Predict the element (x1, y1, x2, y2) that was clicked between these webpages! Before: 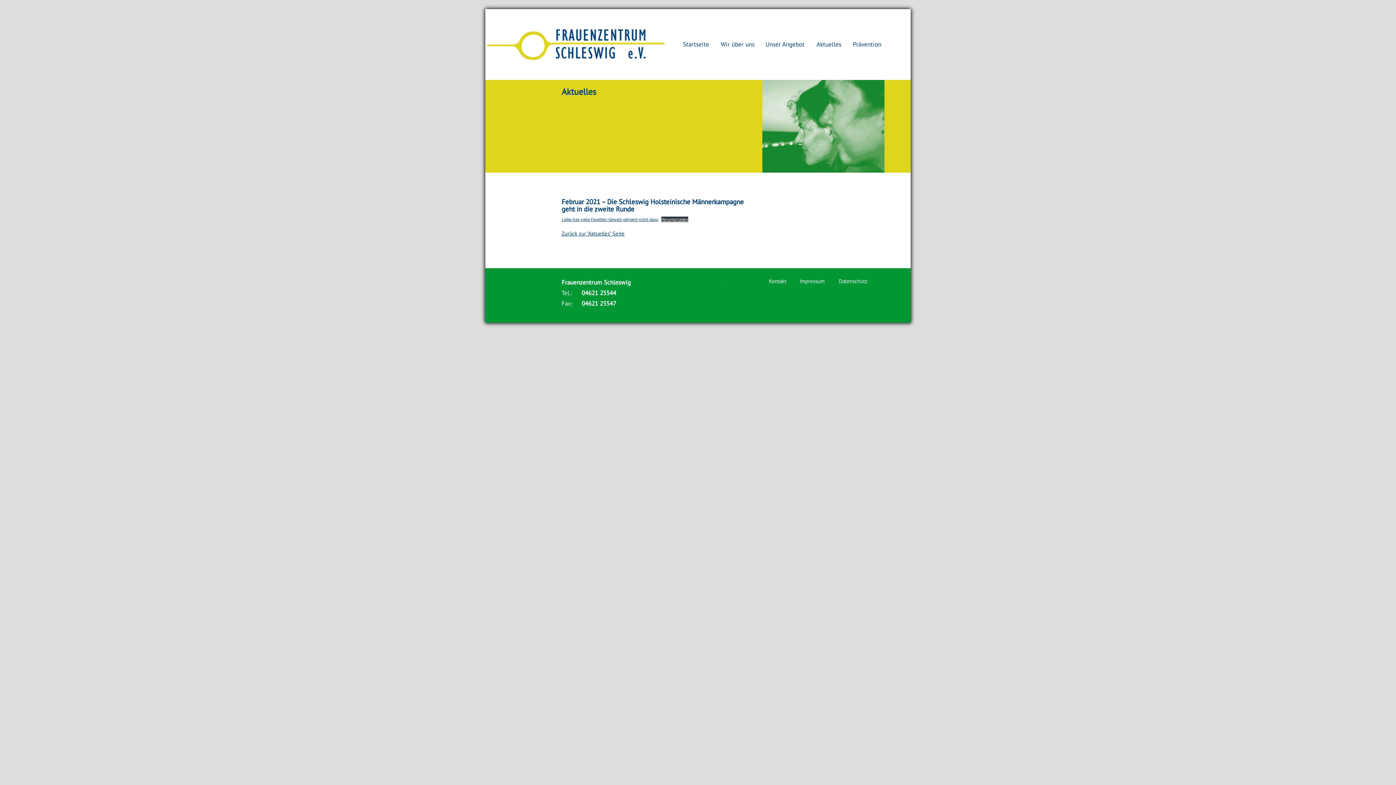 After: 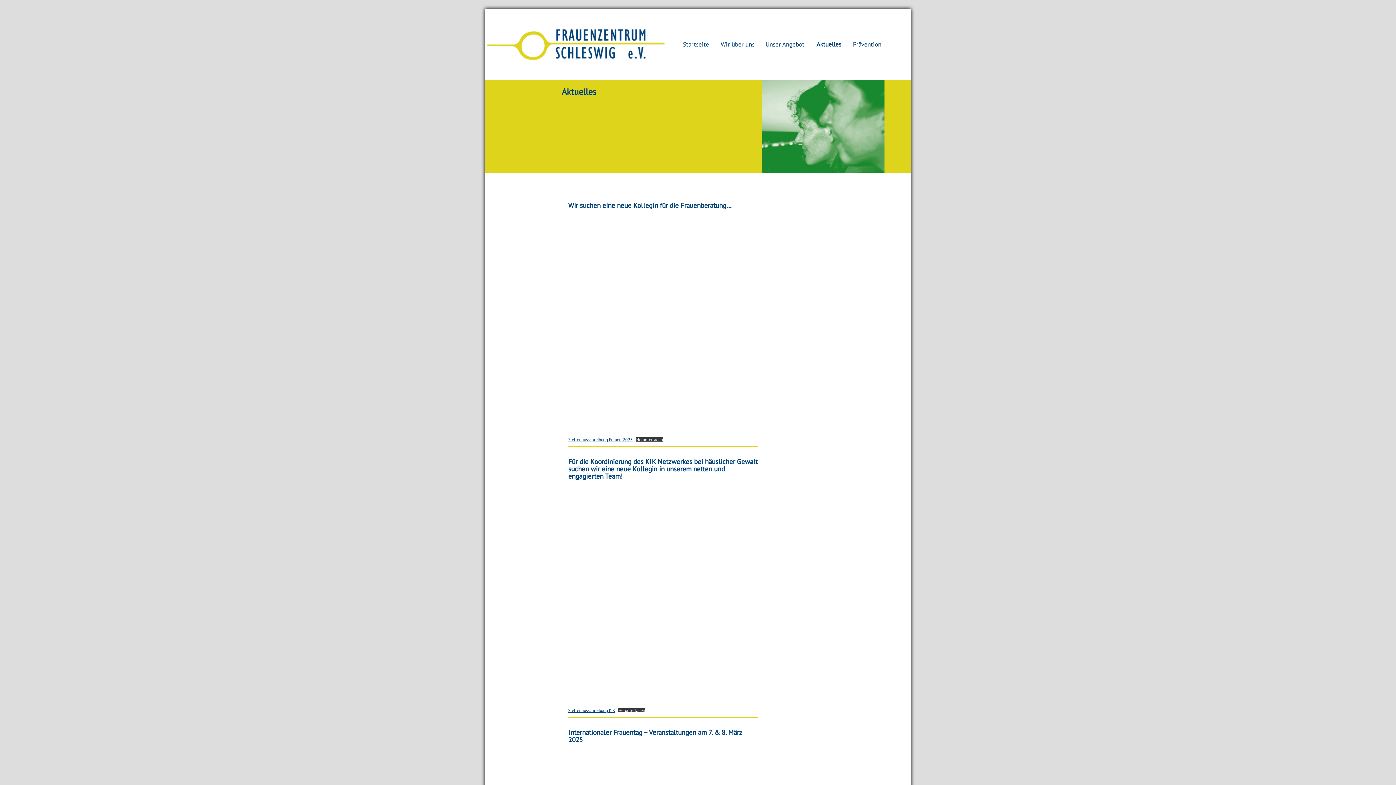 Action: bbox: (816, 40, 841, 48) label: Aktuelles